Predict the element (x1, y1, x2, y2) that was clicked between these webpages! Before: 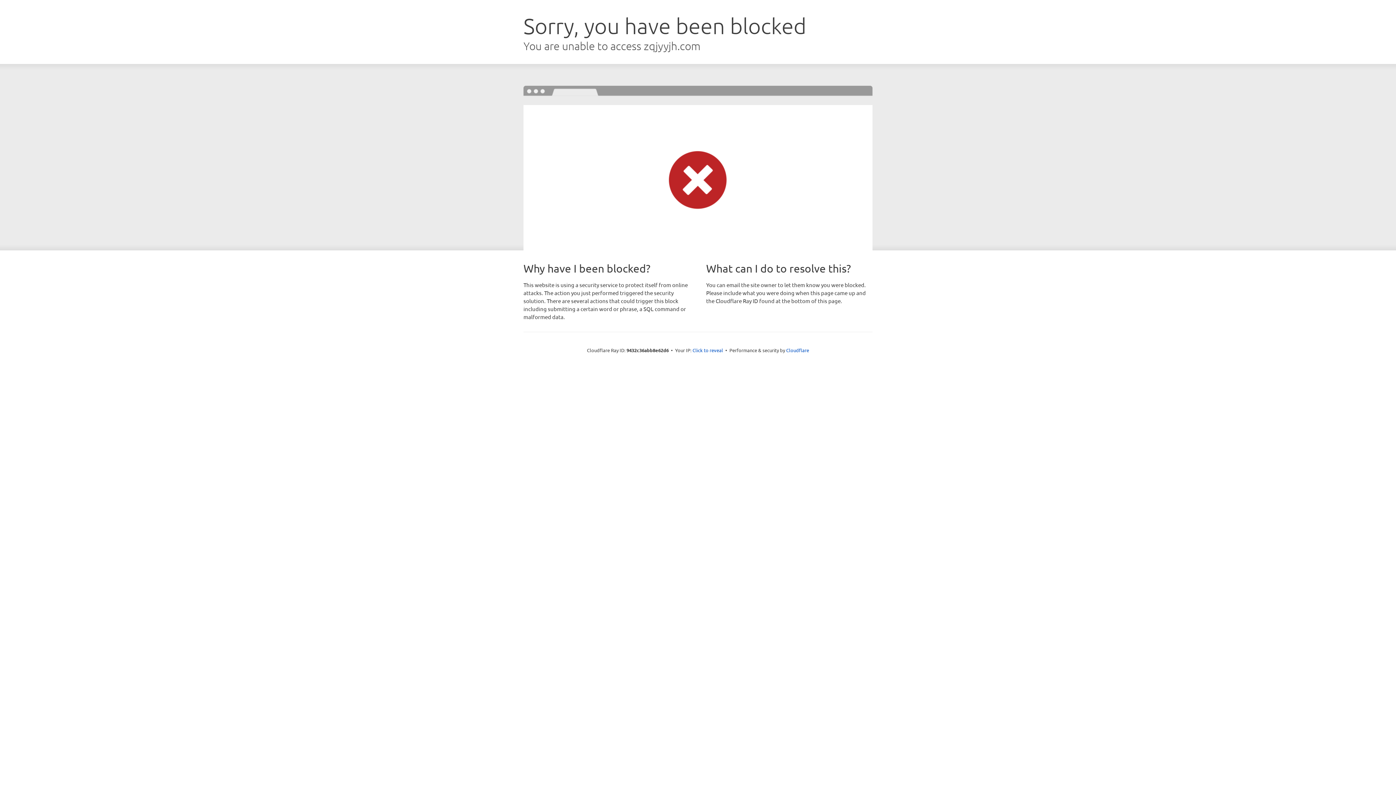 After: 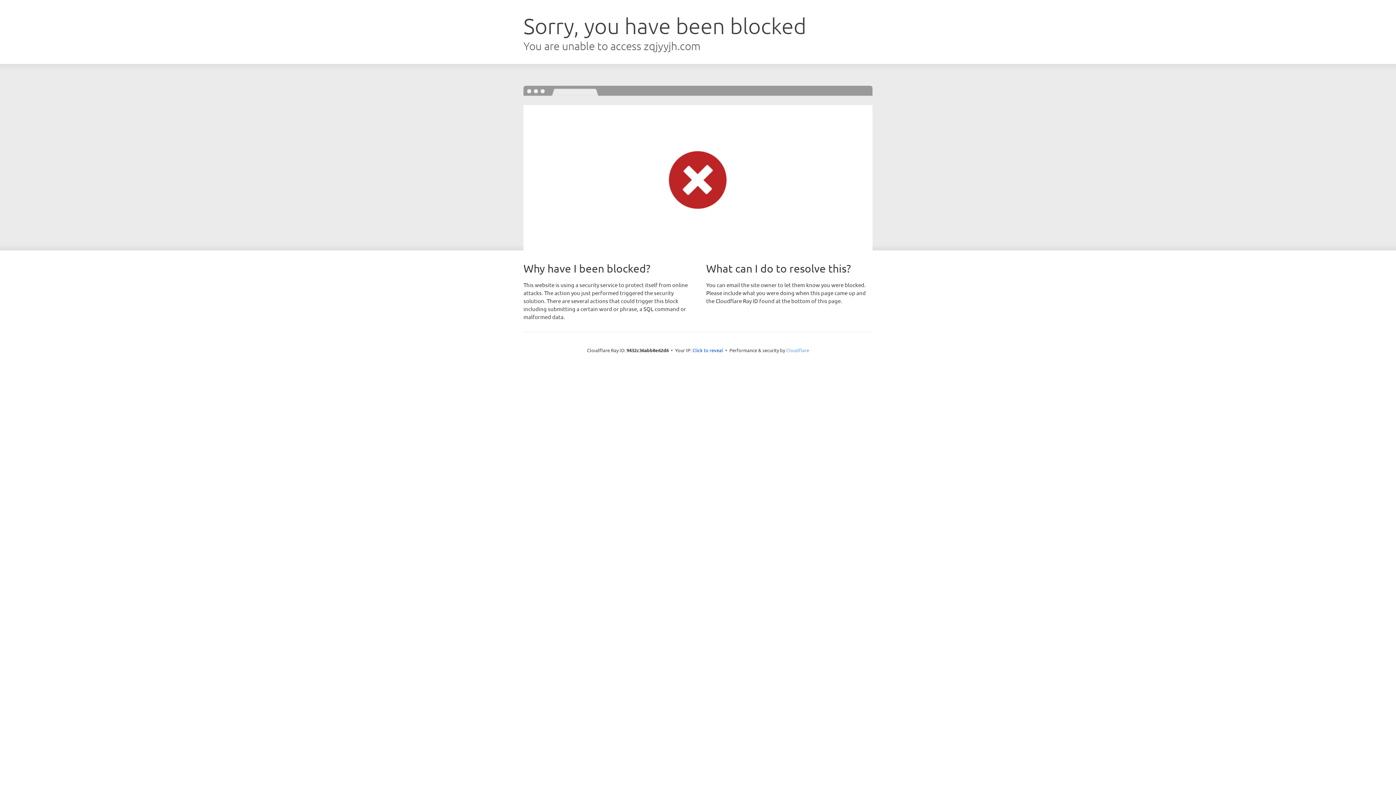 Action: bbox: (786, 347, 809, 353) label: Cloudflare